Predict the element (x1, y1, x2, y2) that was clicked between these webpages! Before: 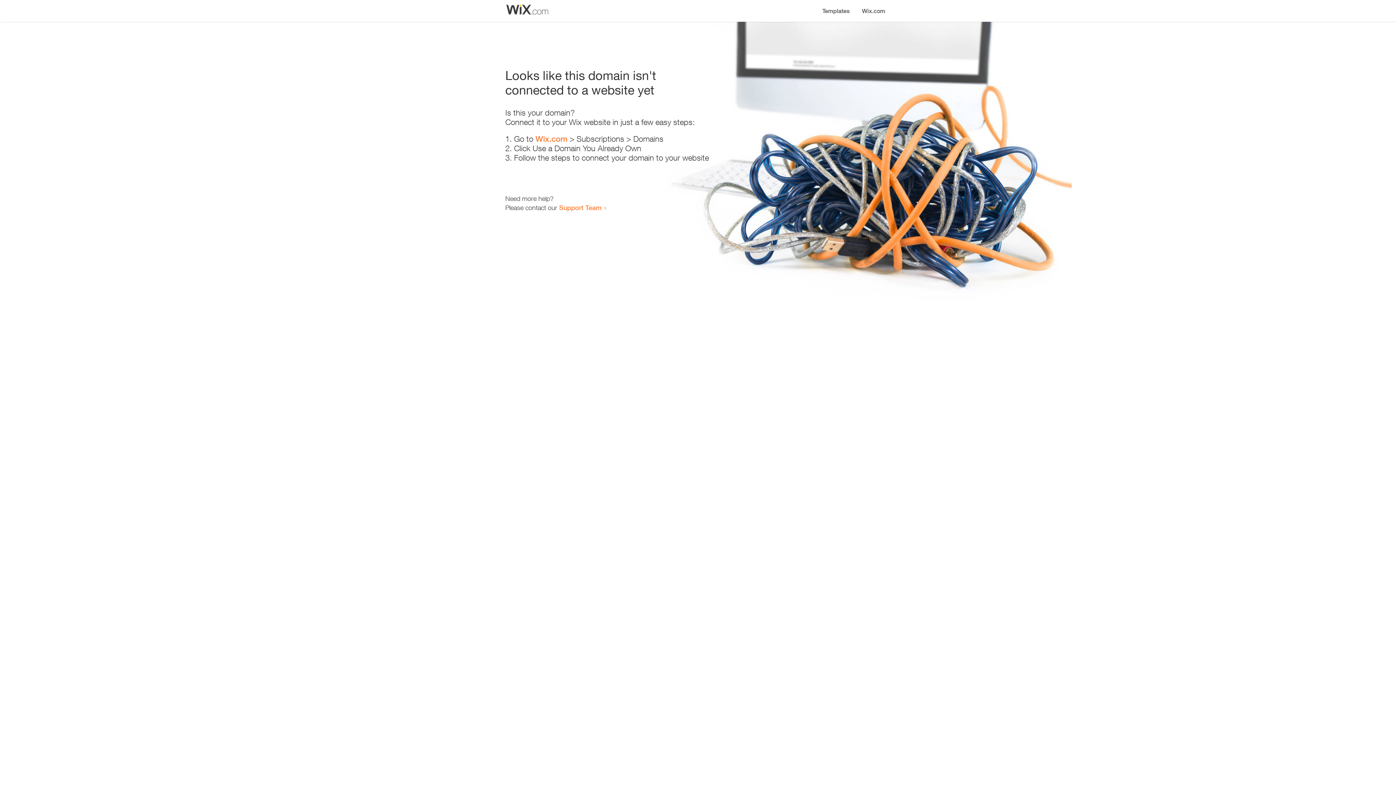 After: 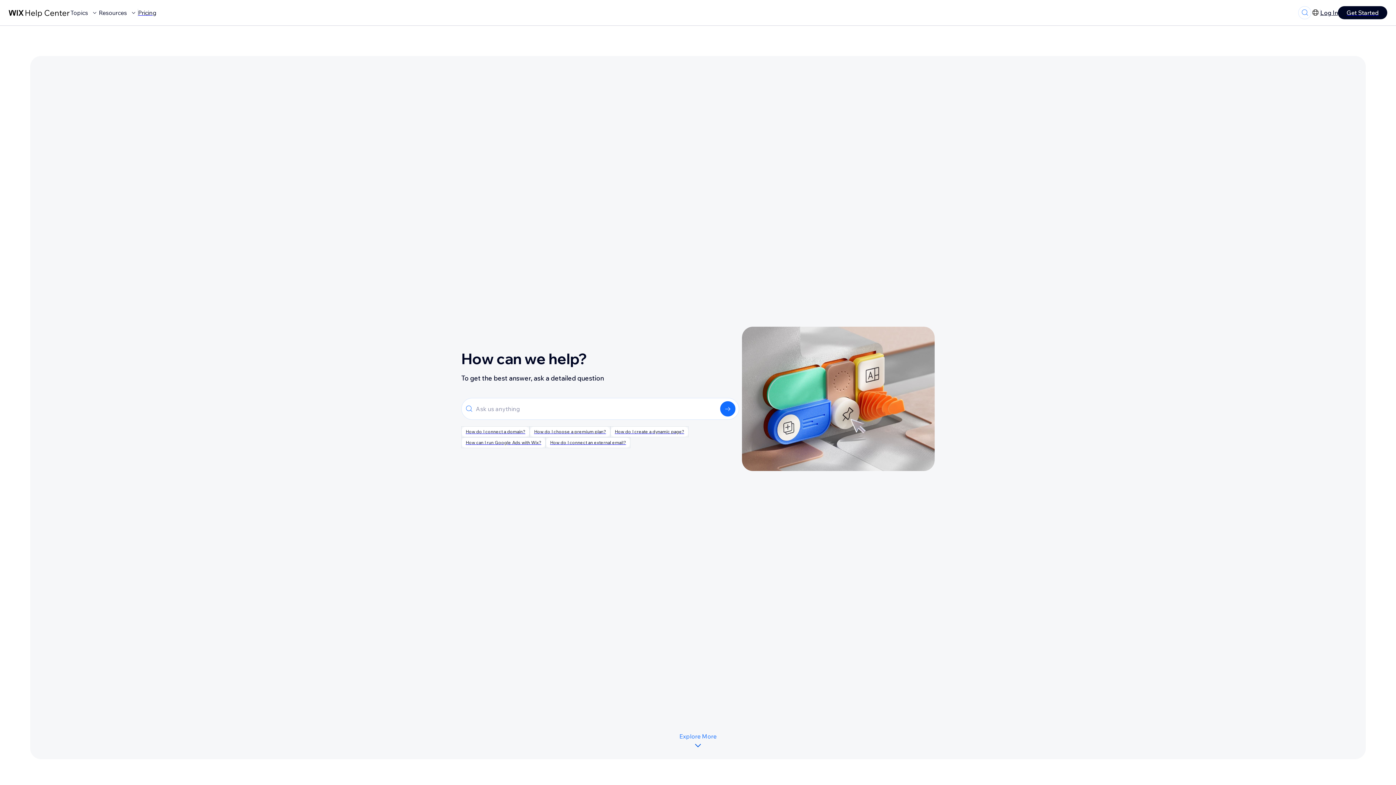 Action: label: Support Team bbox: (559, 203, 601, 211)